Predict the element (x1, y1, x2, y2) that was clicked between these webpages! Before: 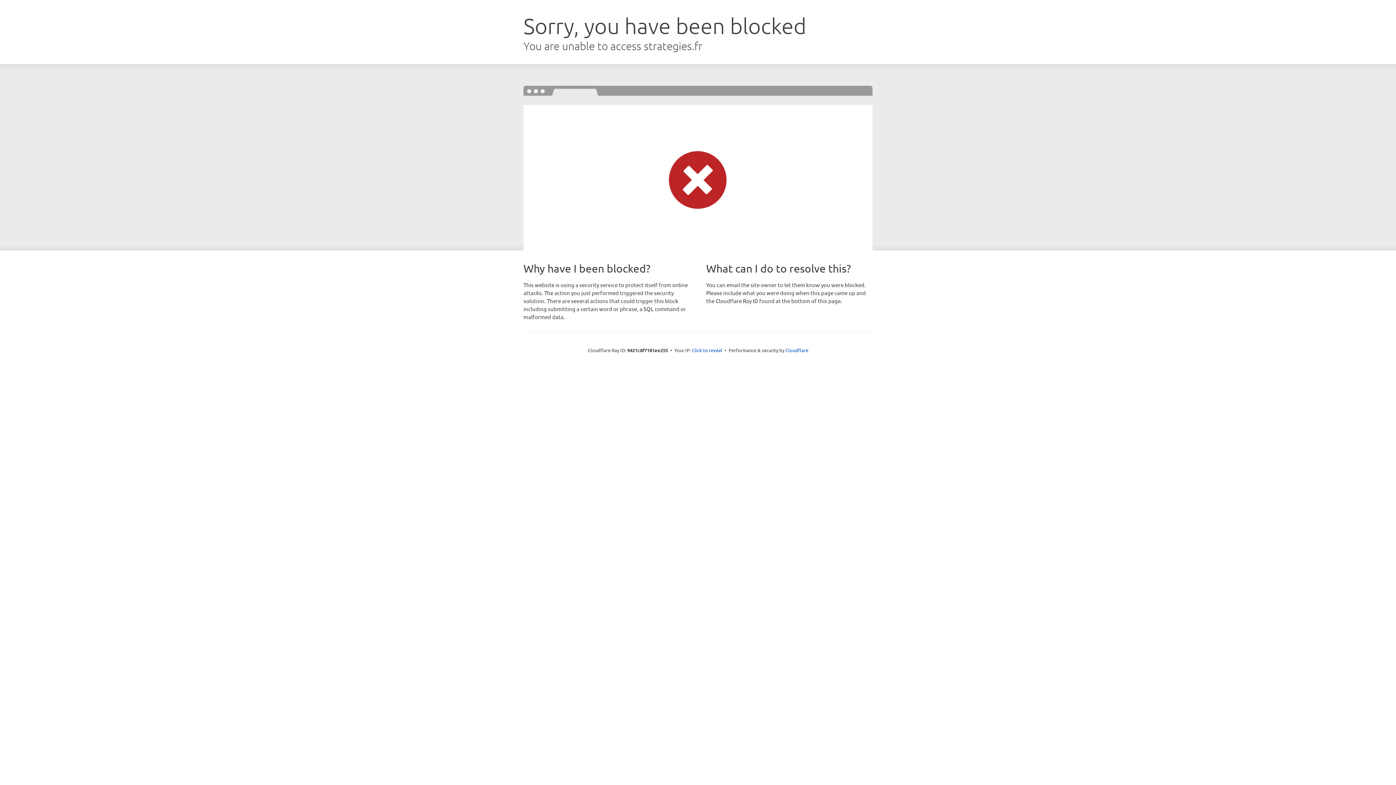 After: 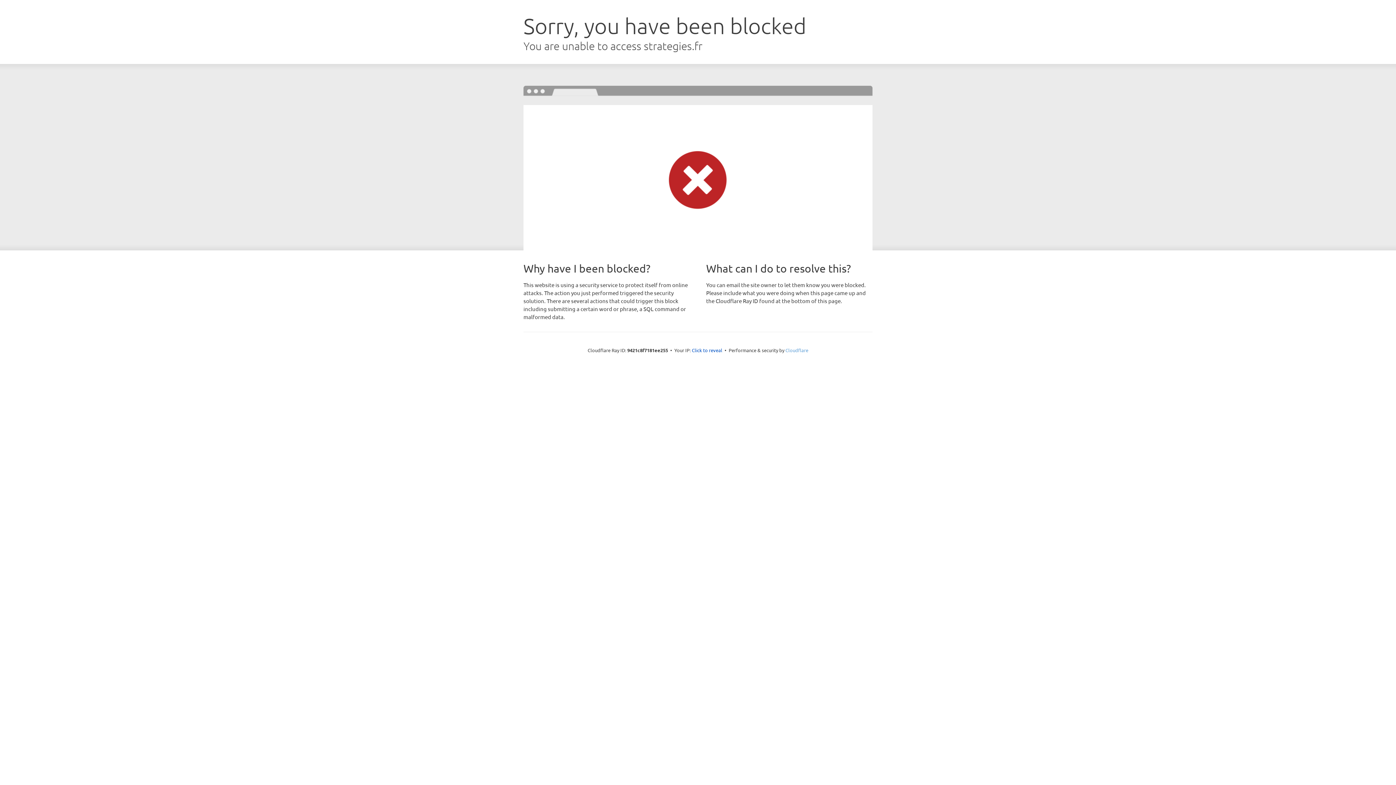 Action: bbox: (785, 347, 808, 353) label: Cloudflare